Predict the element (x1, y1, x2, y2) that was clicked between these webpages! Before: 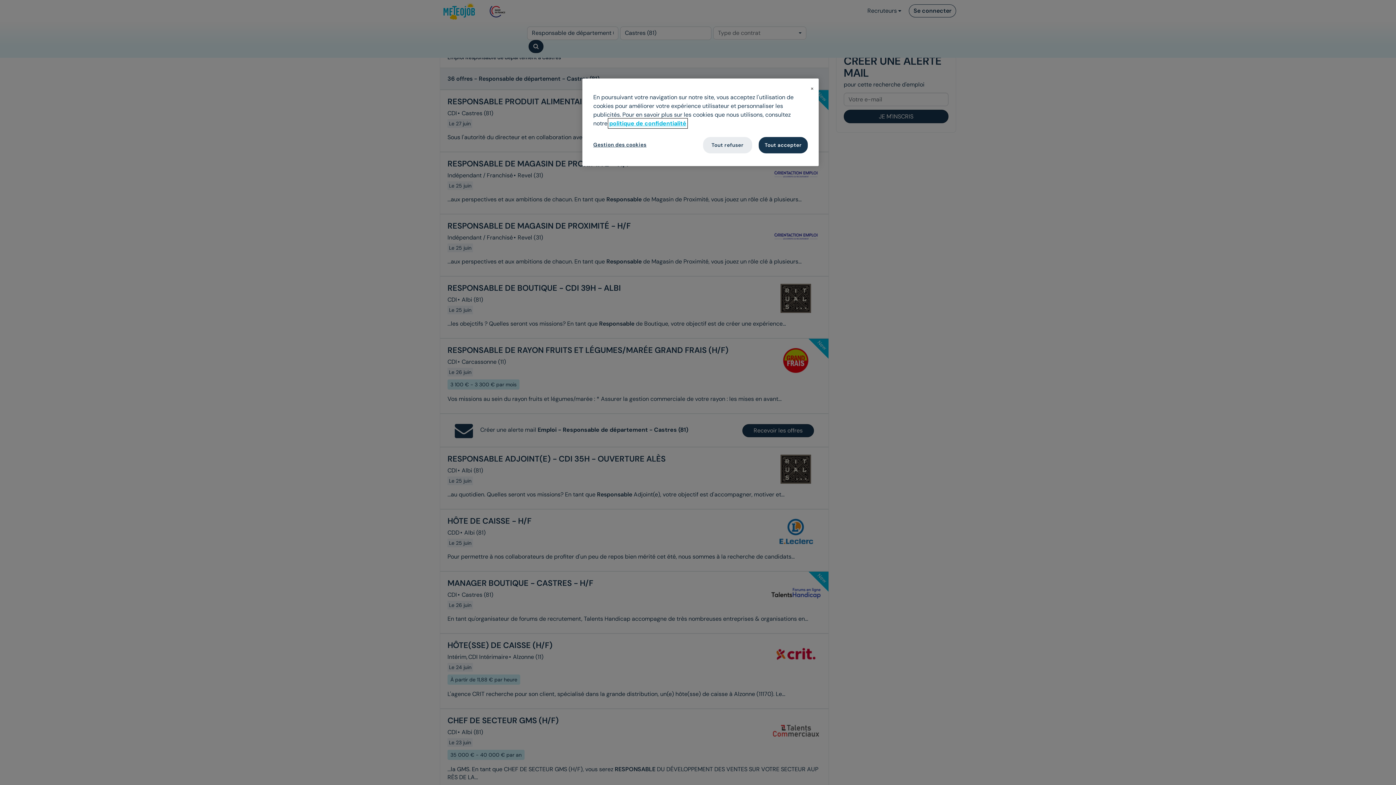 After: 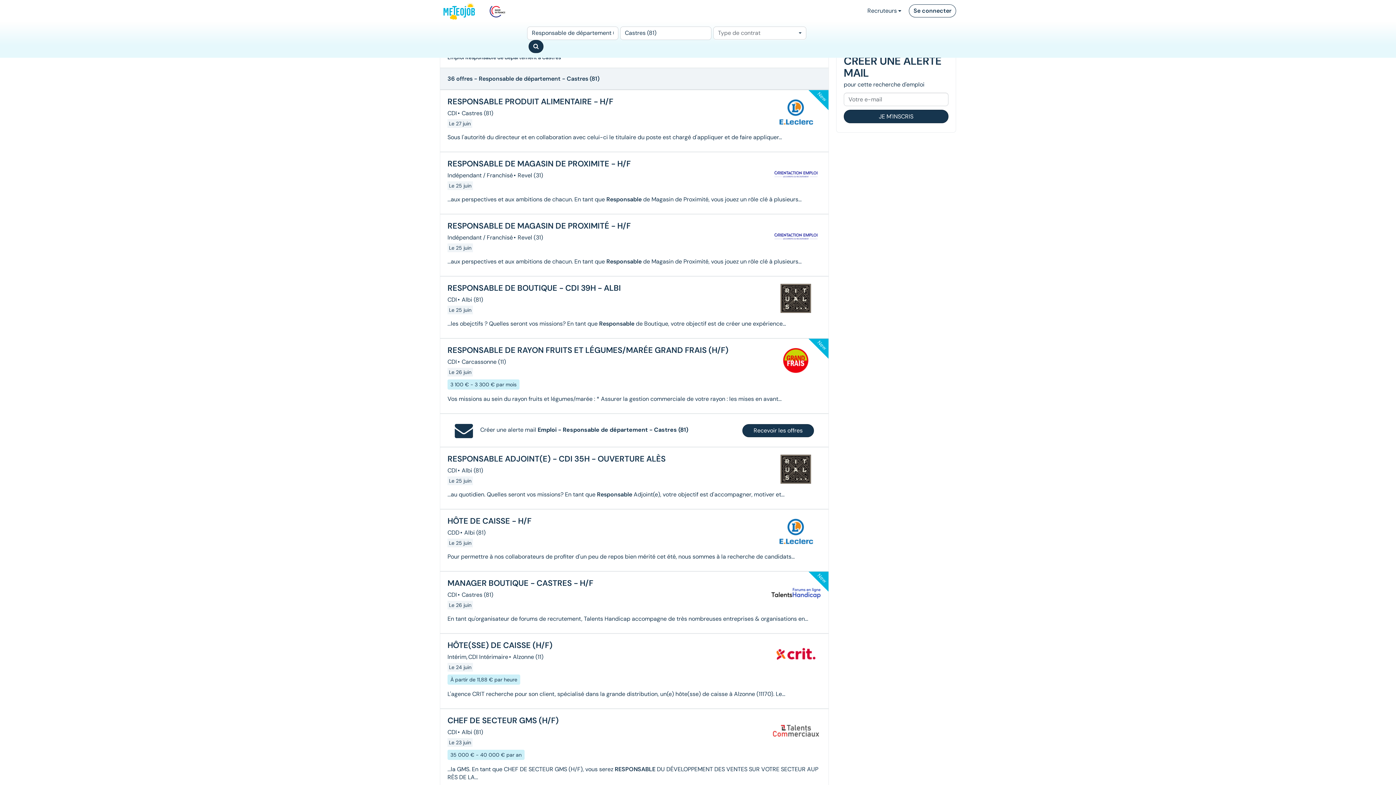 Action: bbox: (810, 86, 814, 90) label: Fermer